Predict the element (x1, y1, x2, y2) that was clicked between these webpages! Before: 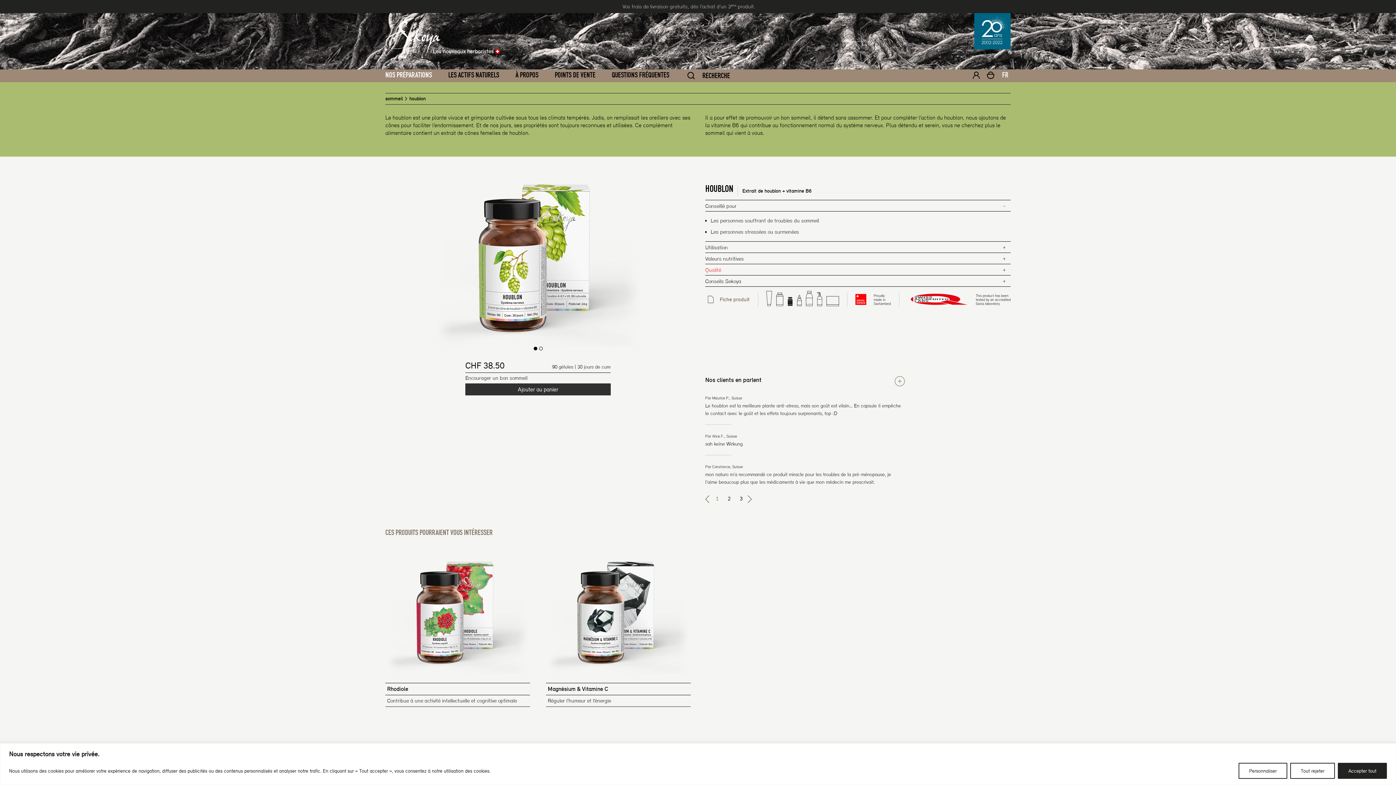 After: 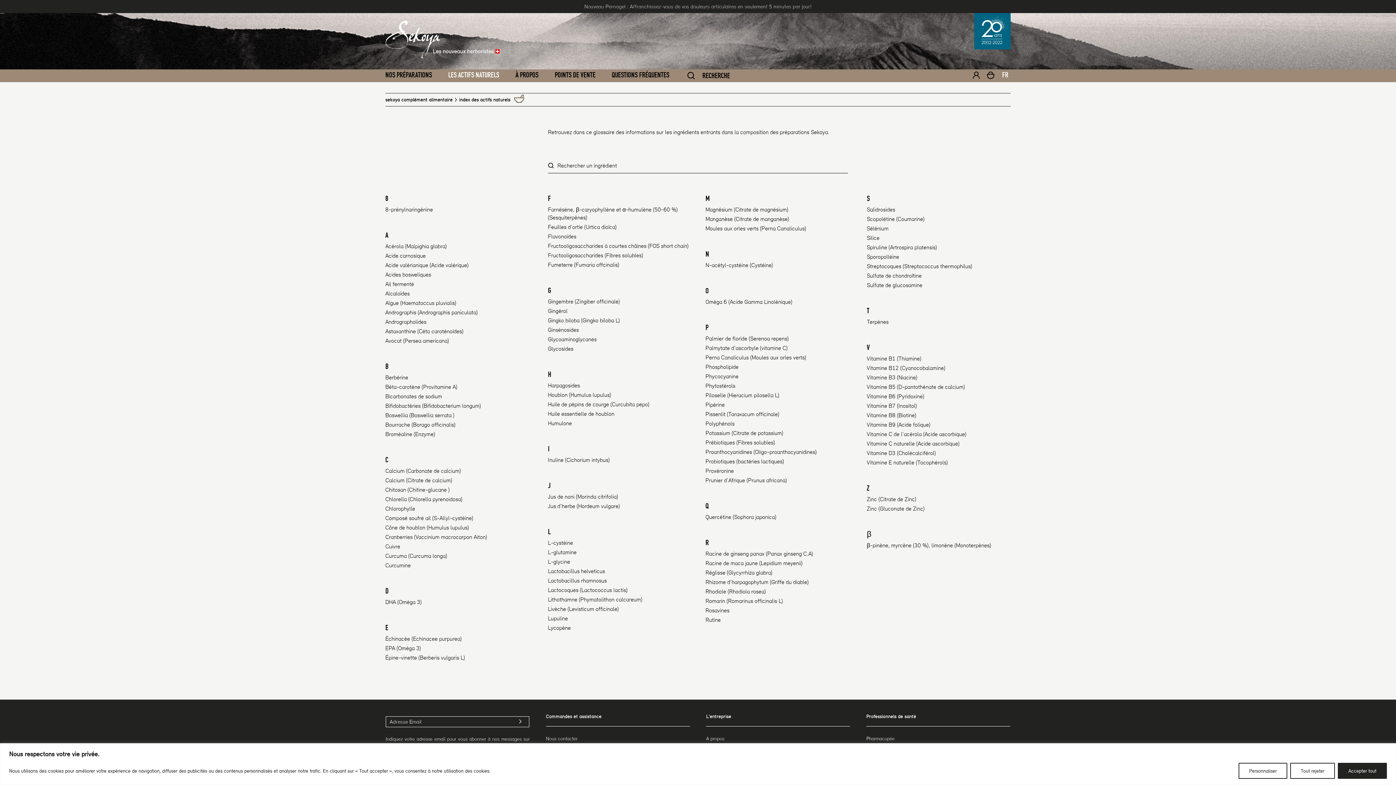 Action: label: LES ACTIFS NATURELS bbox: (448, 70, 499, 80)